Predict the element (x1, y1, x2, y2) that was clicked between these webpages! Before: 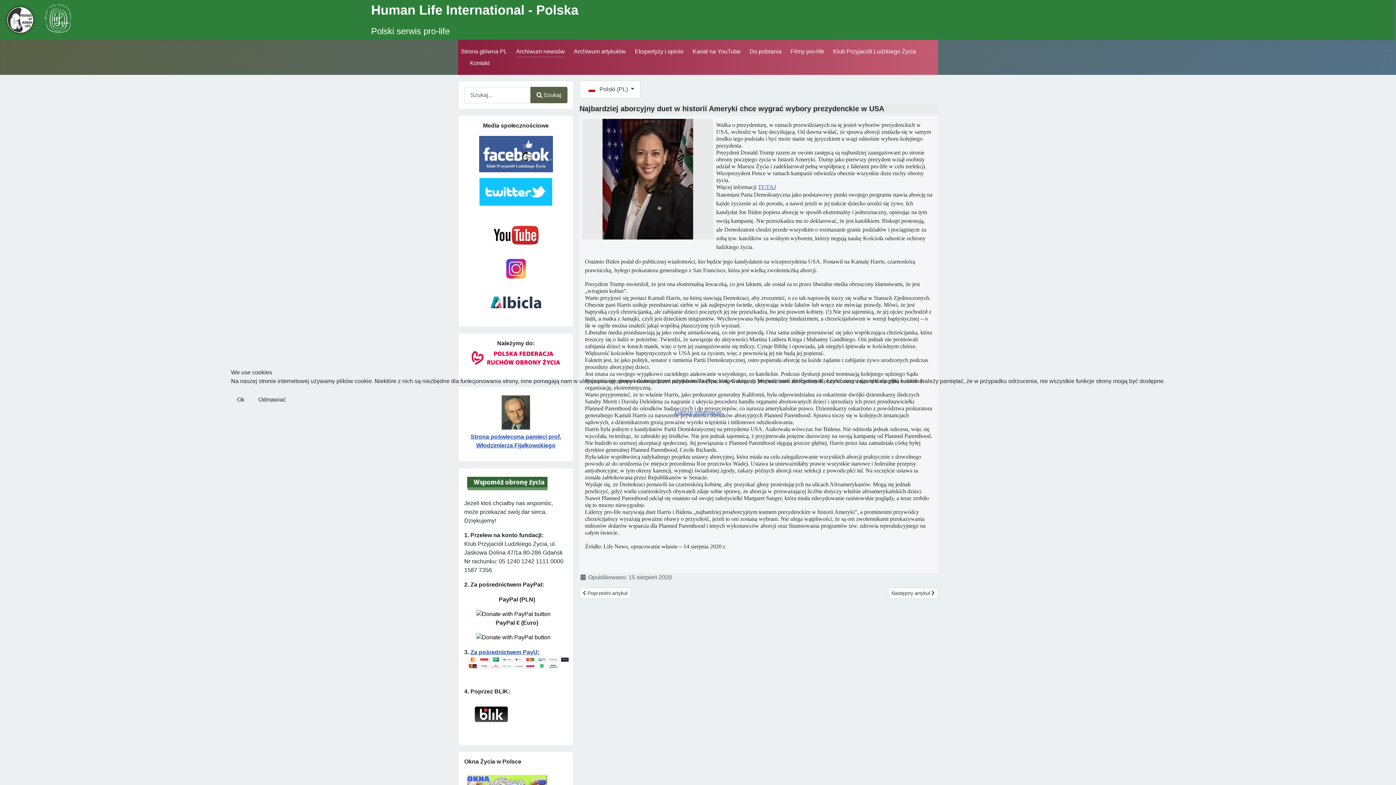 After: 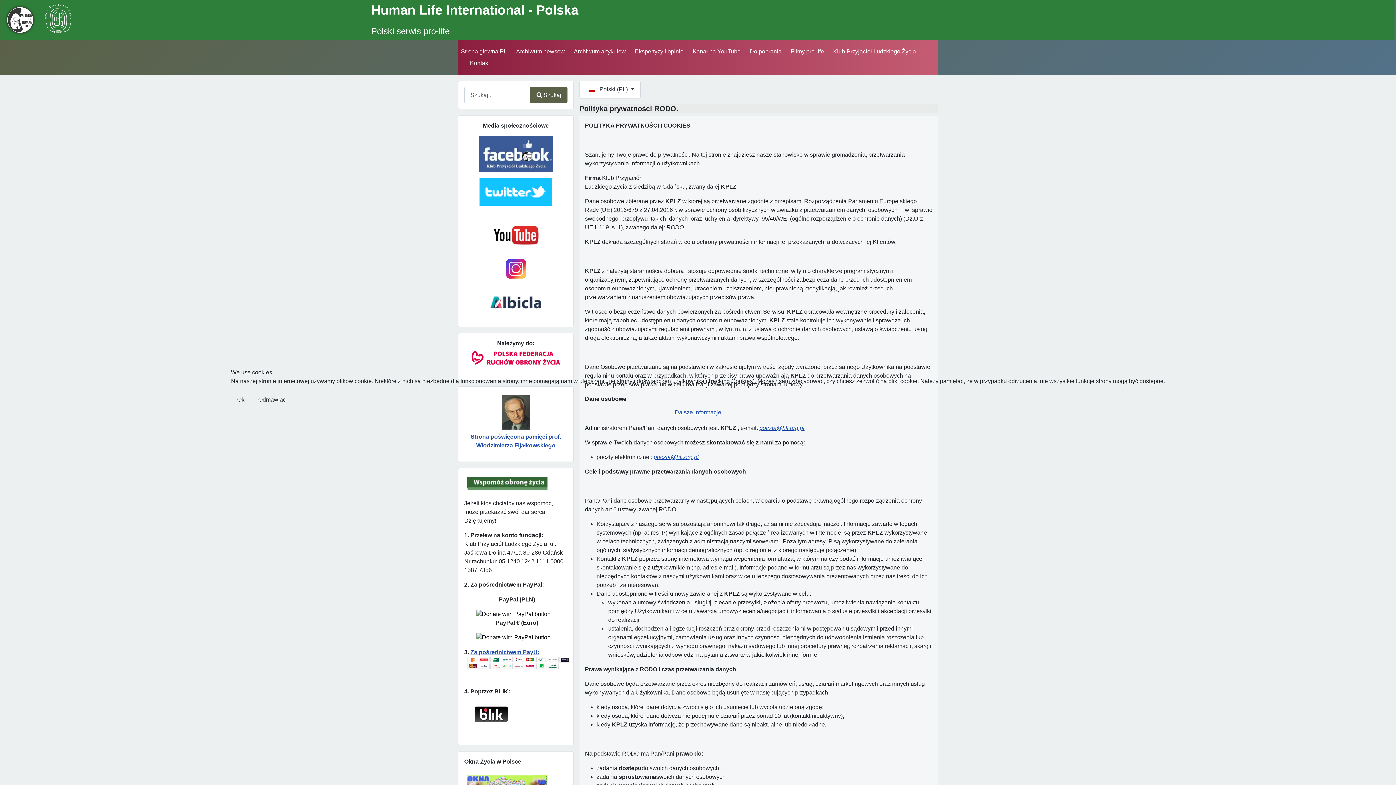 Action: bbox: (674, 409, 721, 415) label: Dalsze informacje